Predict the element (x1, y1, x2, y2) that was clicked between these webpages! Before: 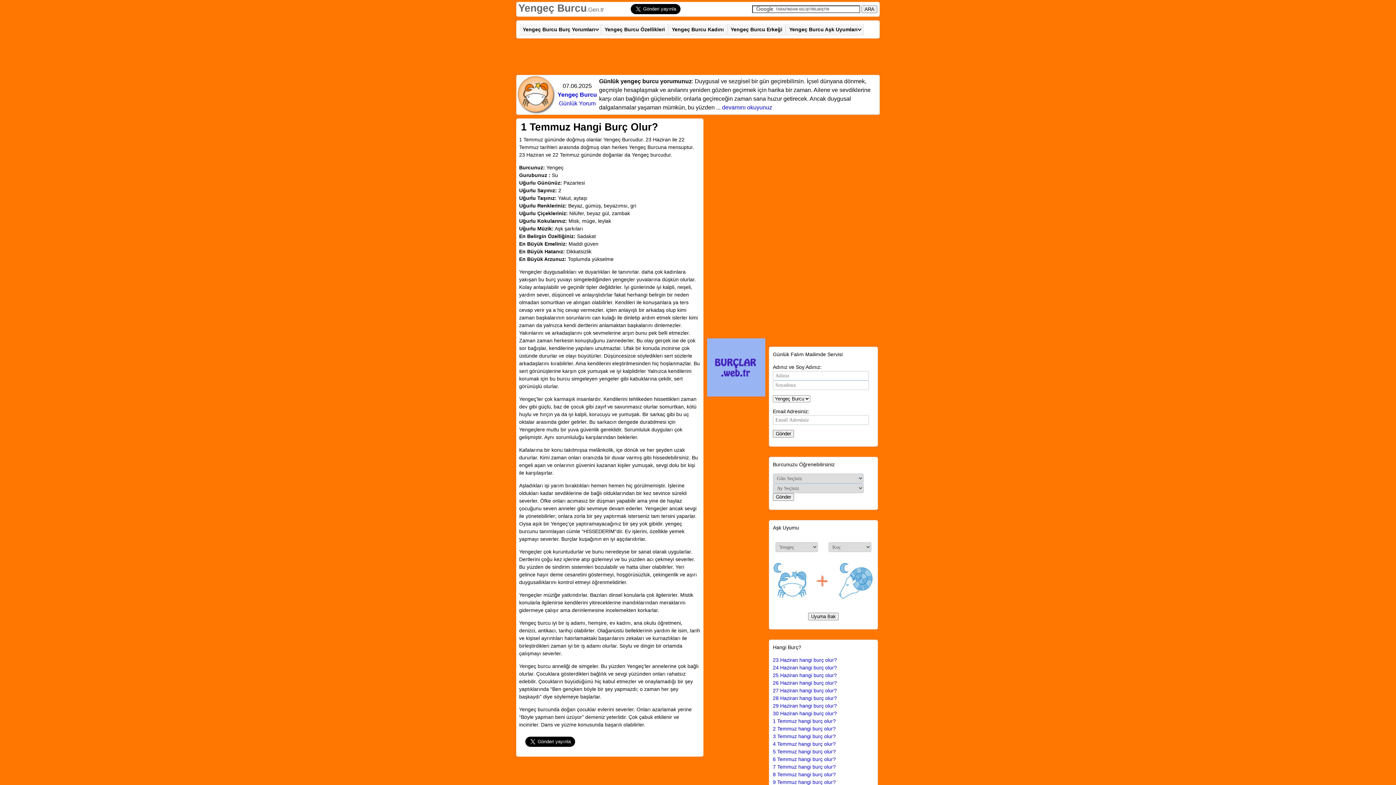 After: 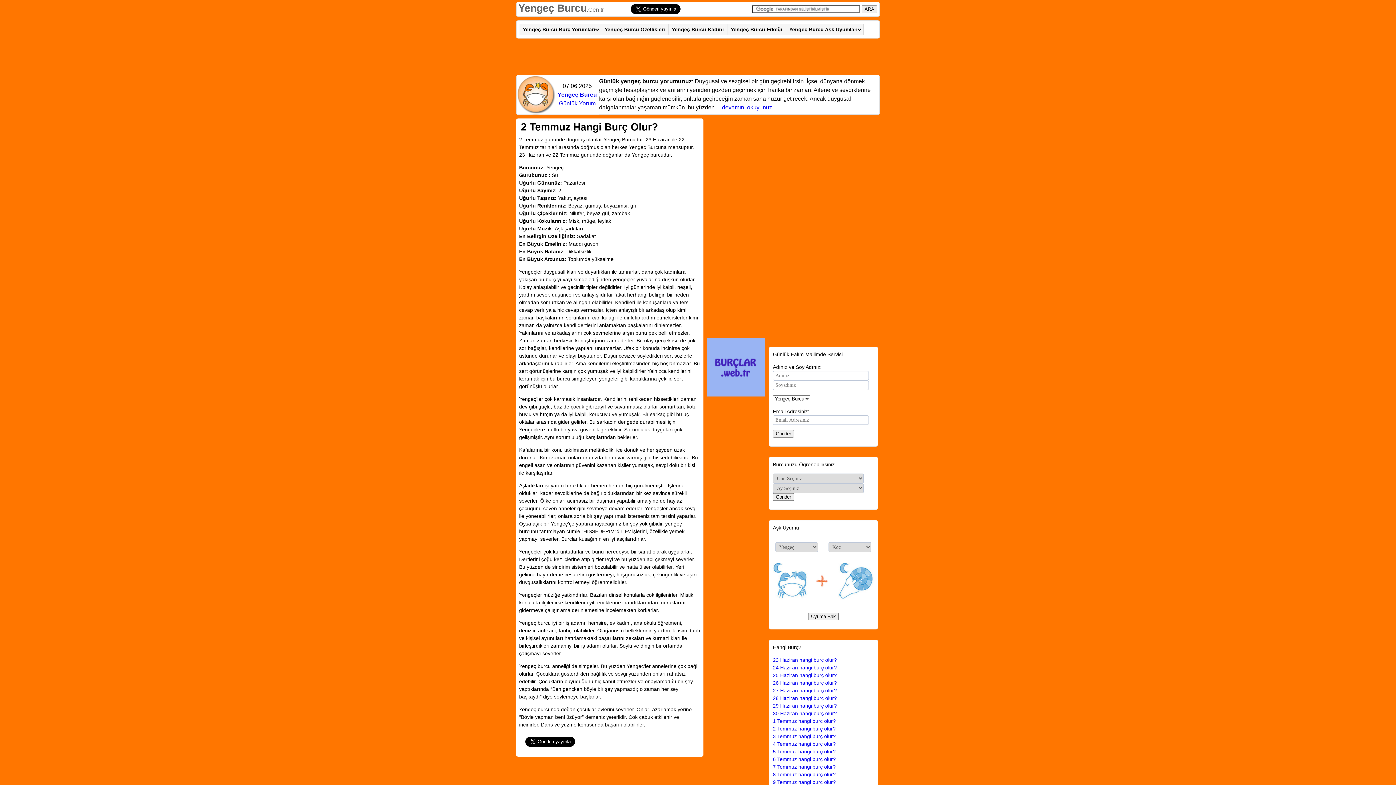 Action: label: 2 Temmuz hangi burç olur? bbox: (773, 721, 836, 727)